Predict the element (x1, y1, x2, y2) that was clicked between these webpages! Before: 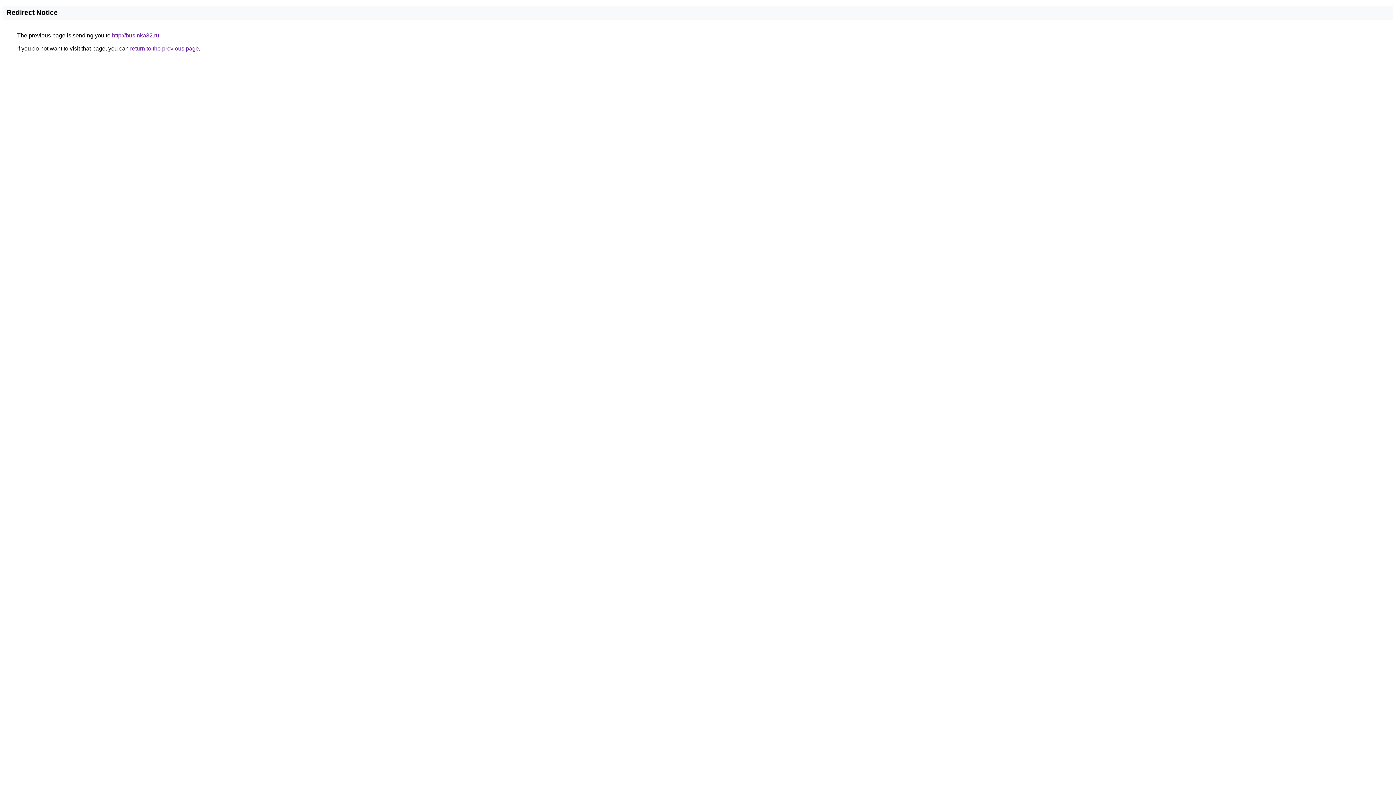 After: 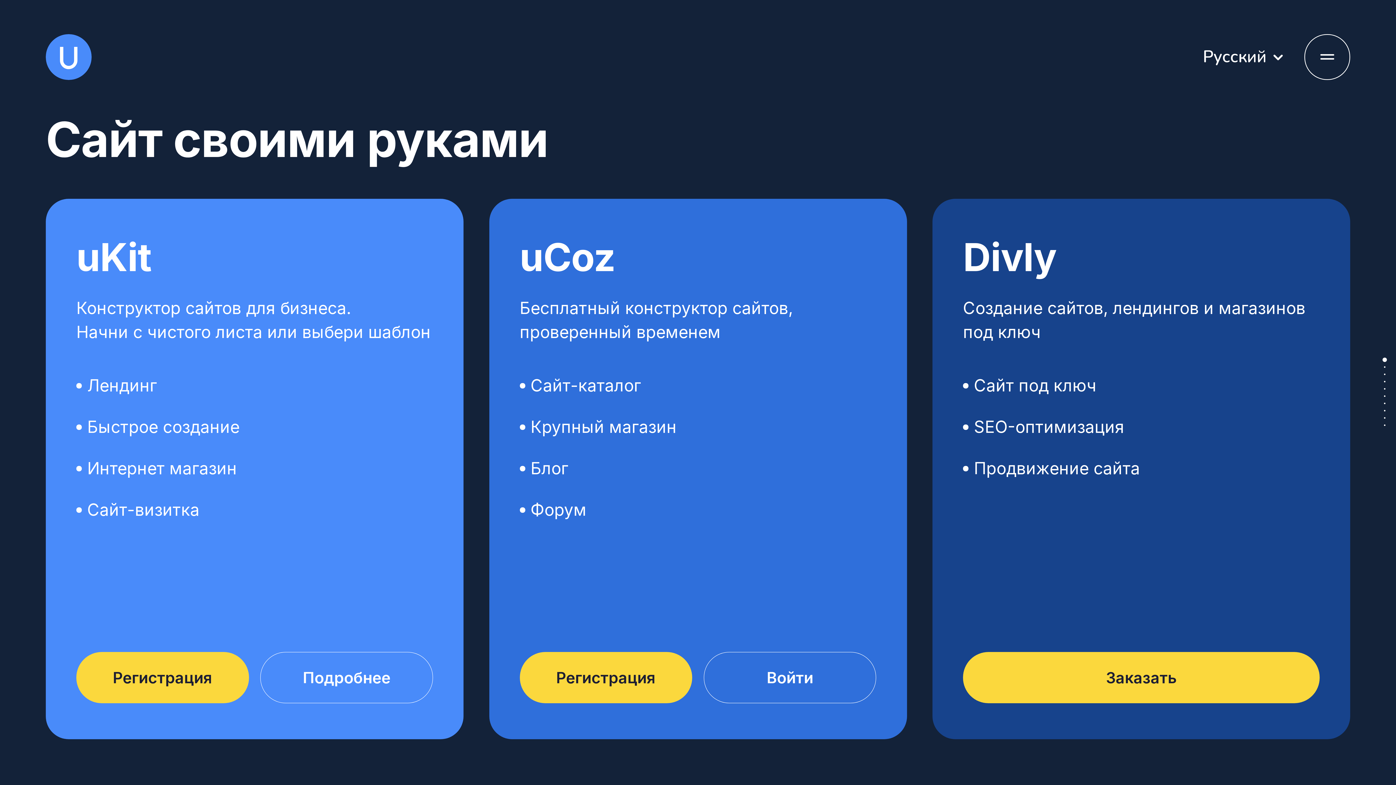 Action: bbox: (112, 32, 159, 38) label: http://businka32.ru